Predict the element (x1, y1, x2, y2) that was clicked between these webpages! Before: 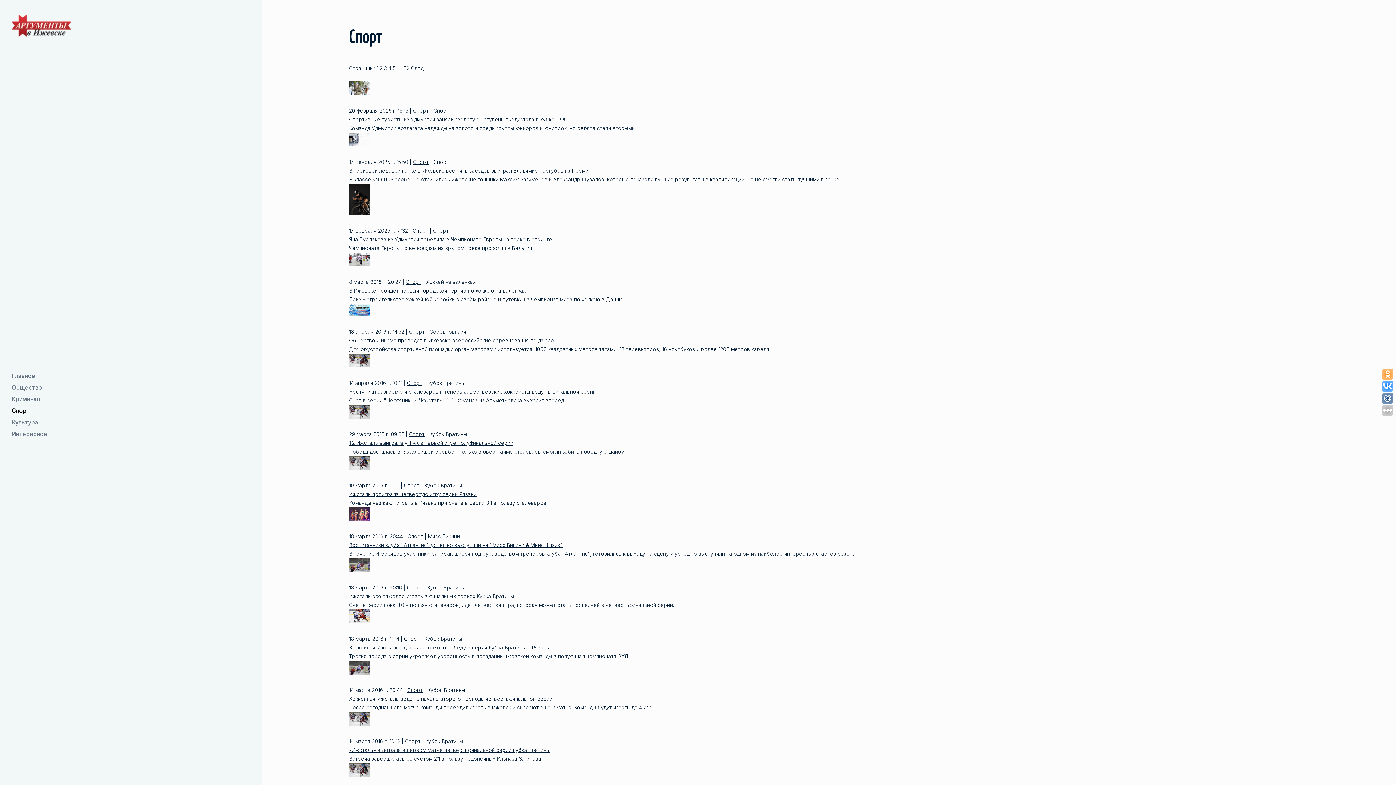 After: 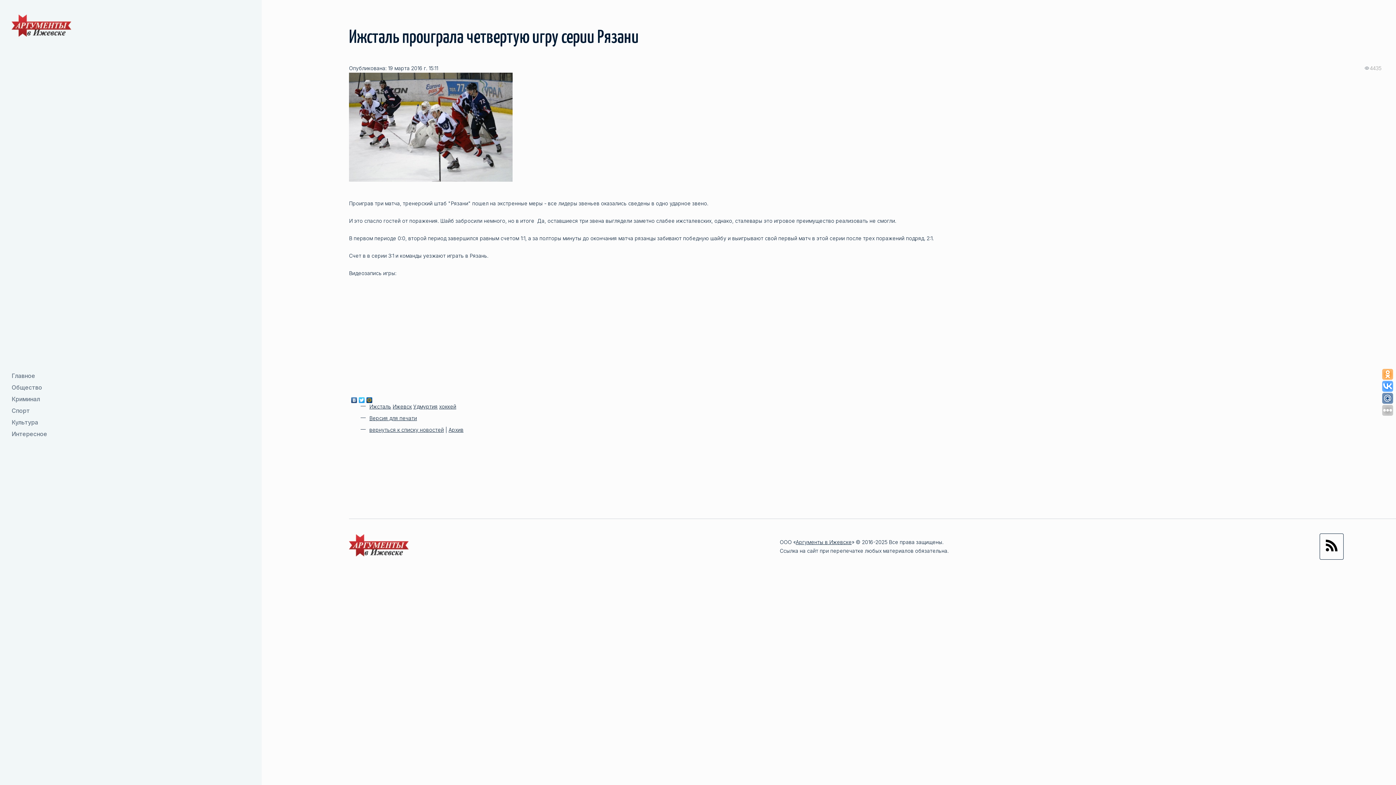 Action: bbox: (349, 491, 476, 497) label: Ижсталь проиграла четвертую игру серии Рязани